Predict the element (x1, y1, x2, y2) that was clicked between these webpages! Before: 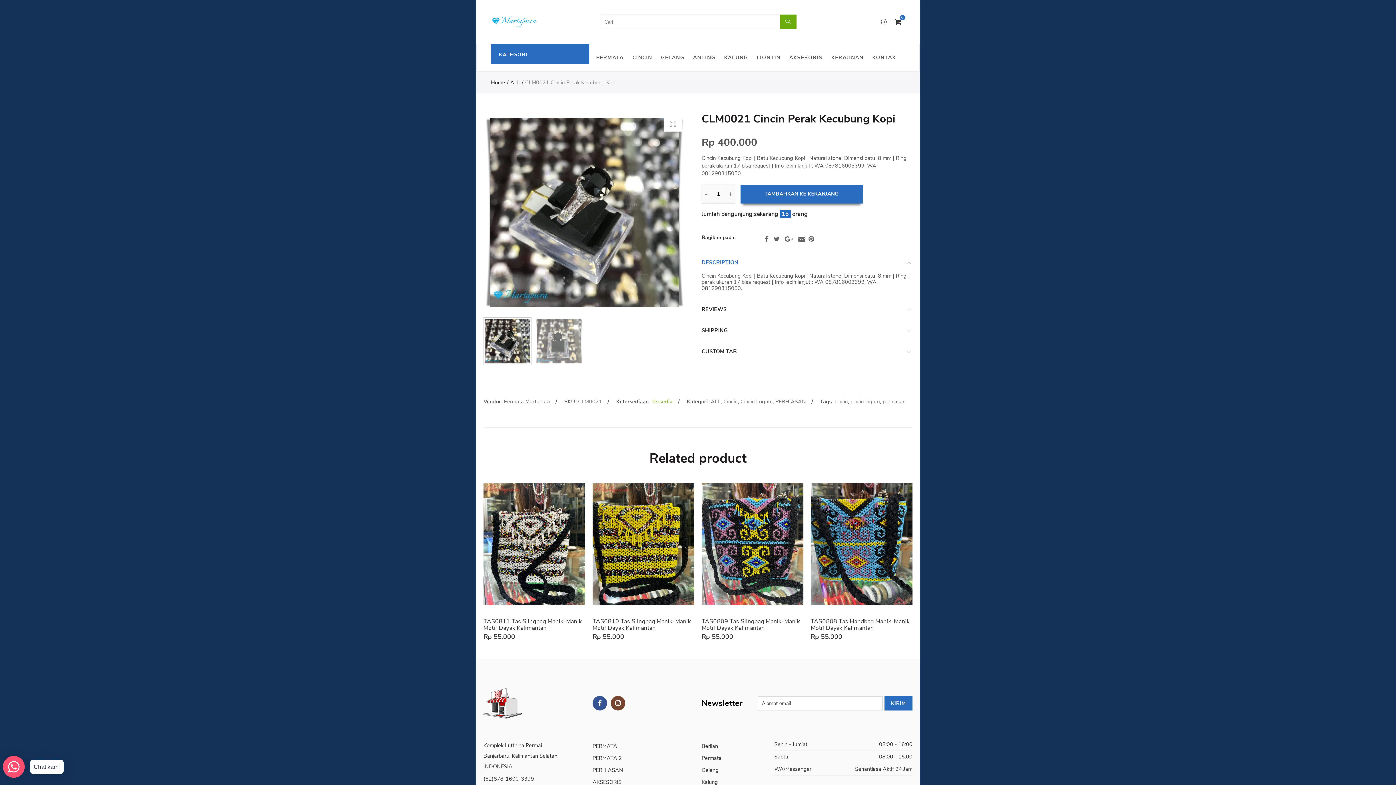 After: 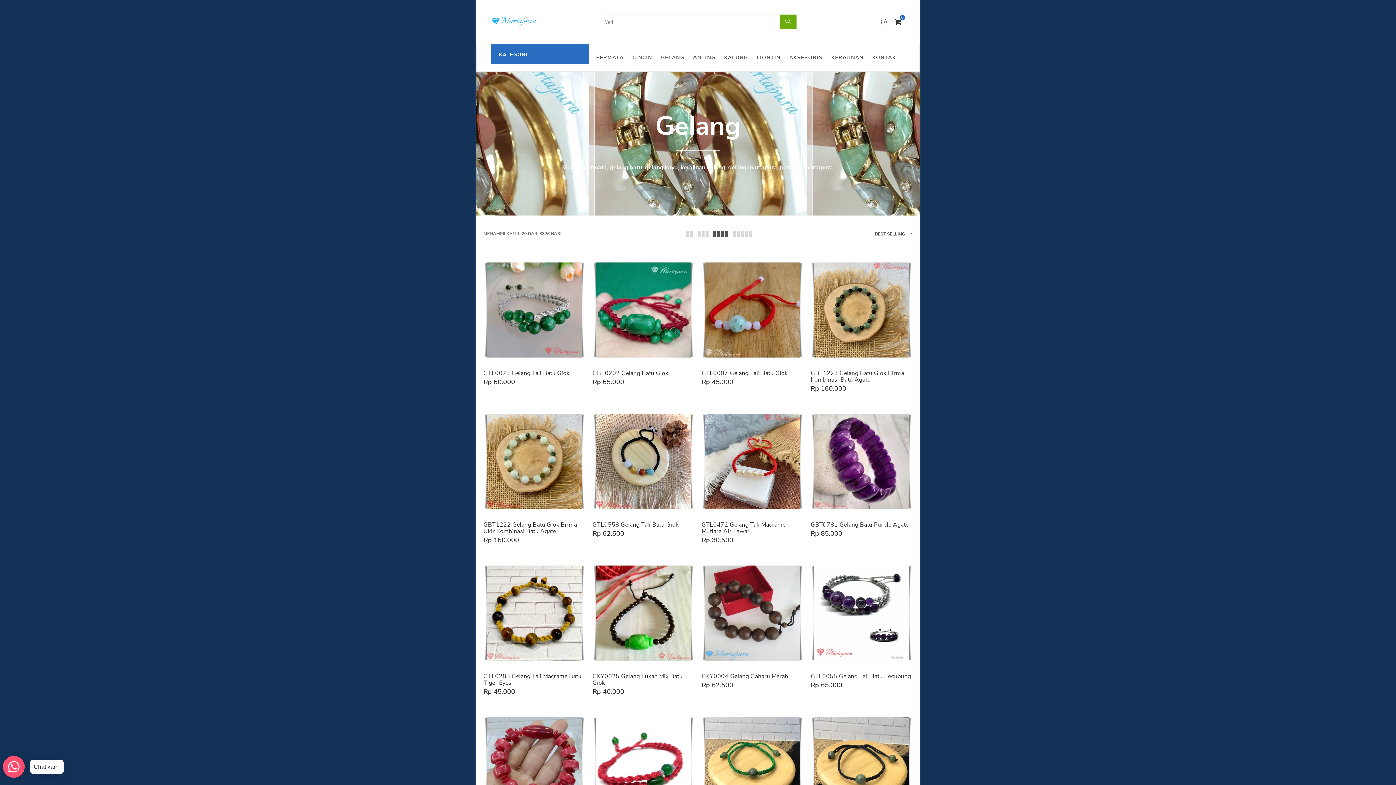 Action: label: Gelang bbox: (701, 764, 718, 776)